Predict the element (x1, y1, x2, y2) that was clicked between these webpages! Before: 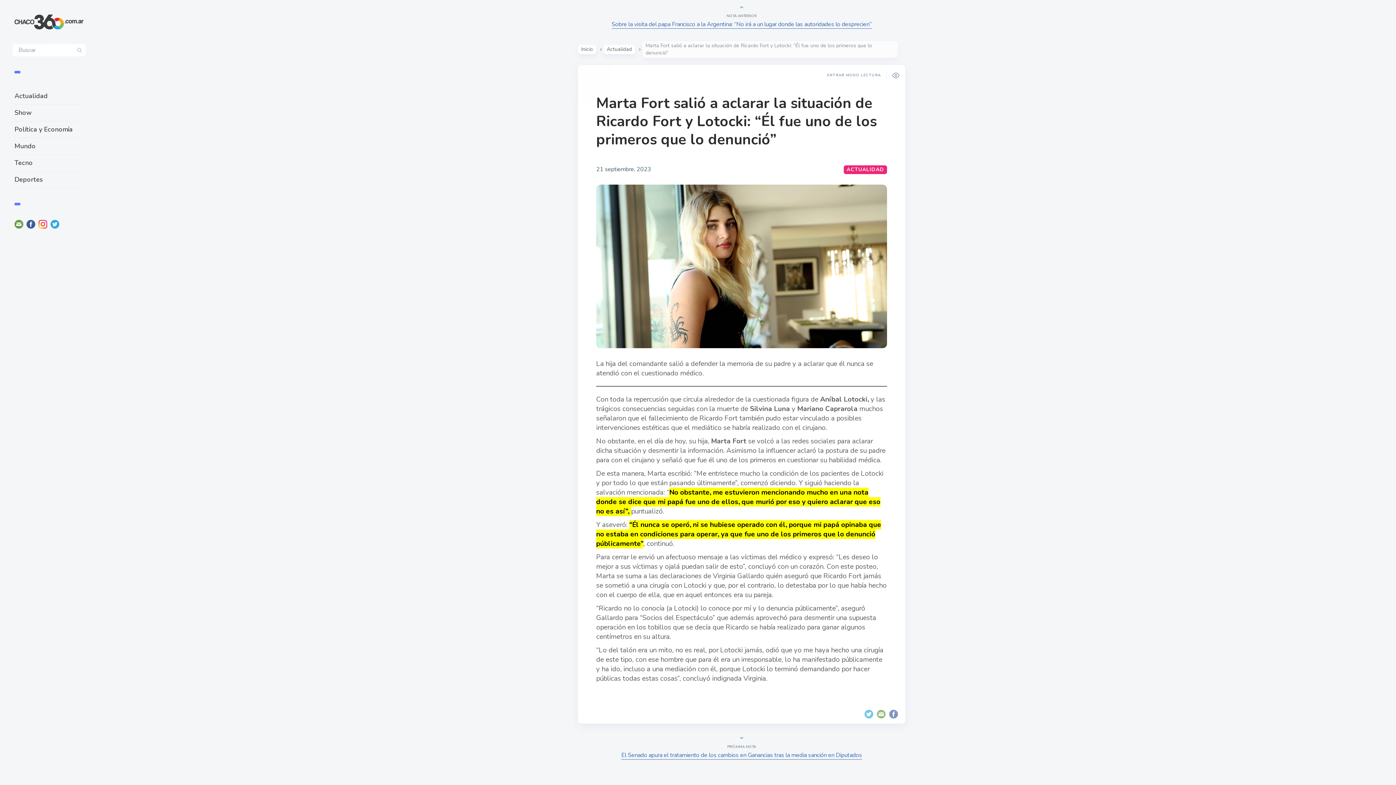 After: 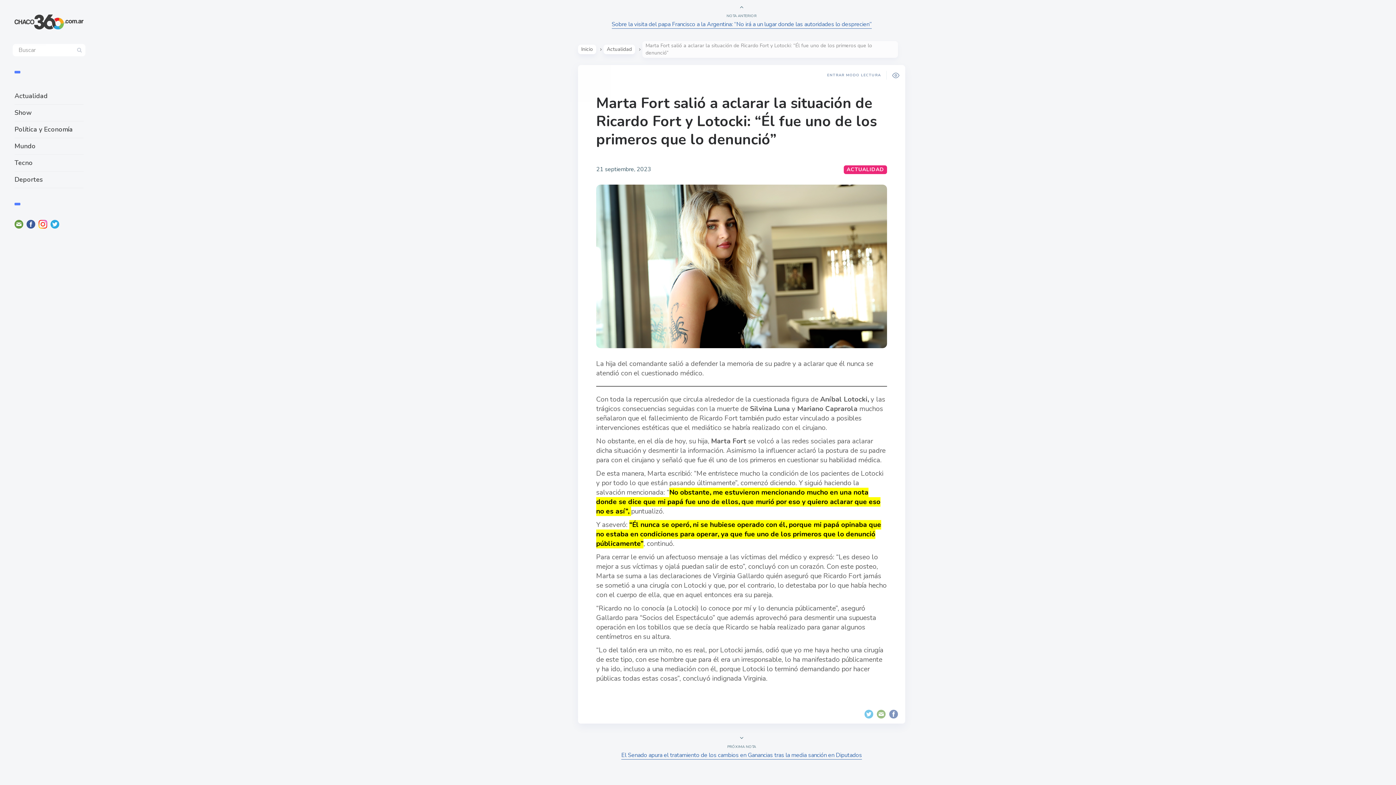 Action: bbox: (38, 219, 47, 228)